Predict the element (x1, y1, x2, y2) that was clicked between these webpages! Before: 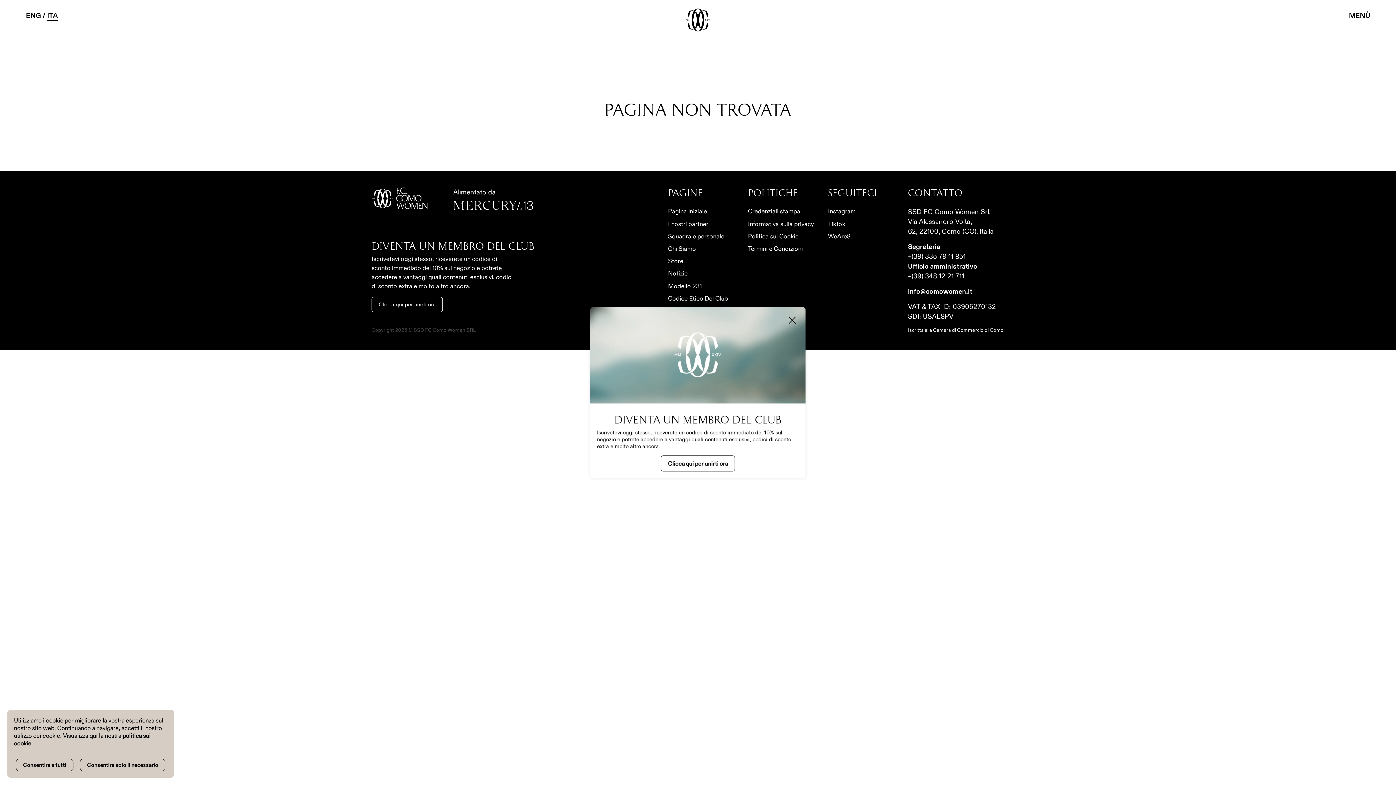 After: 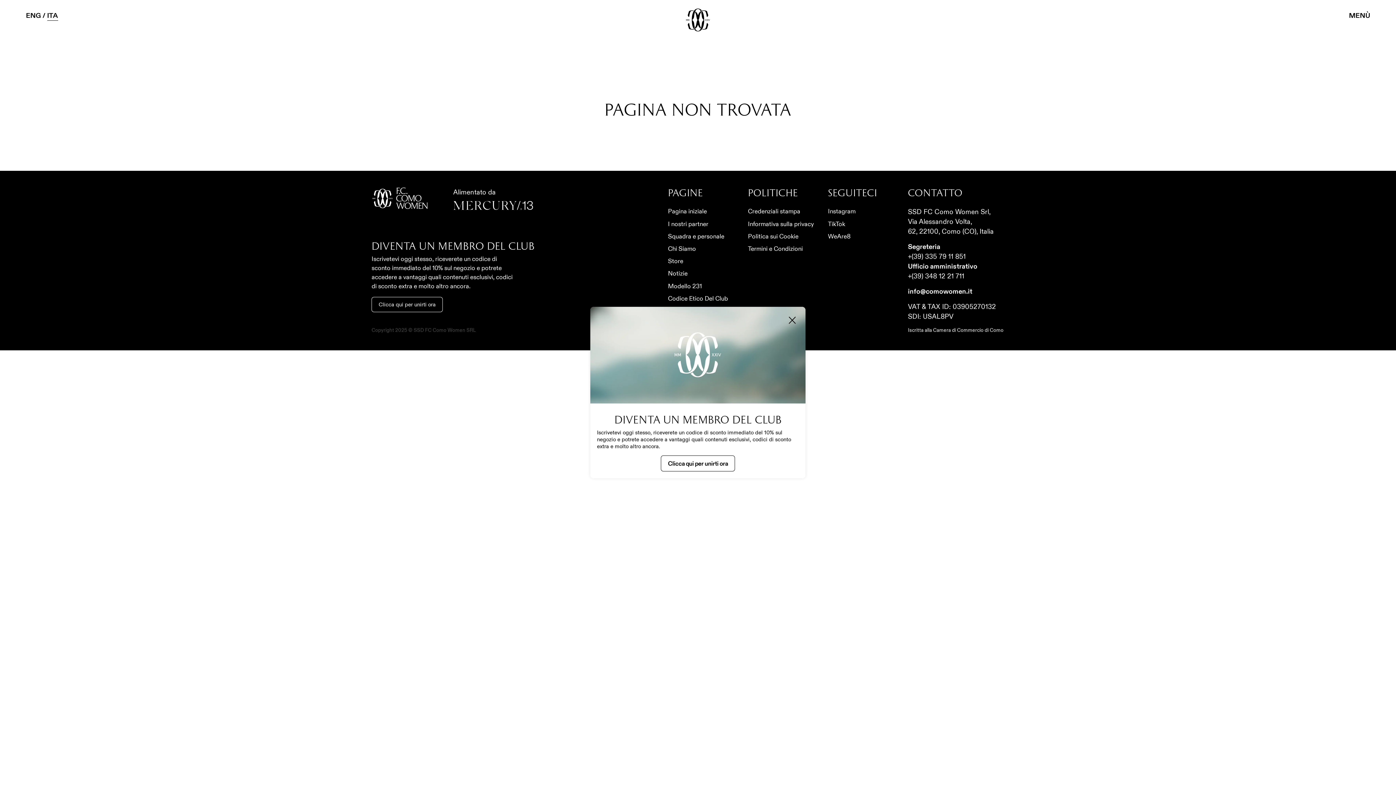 Action: label: Consentire solo il necessario bbox: (80, 759, 165, 771)